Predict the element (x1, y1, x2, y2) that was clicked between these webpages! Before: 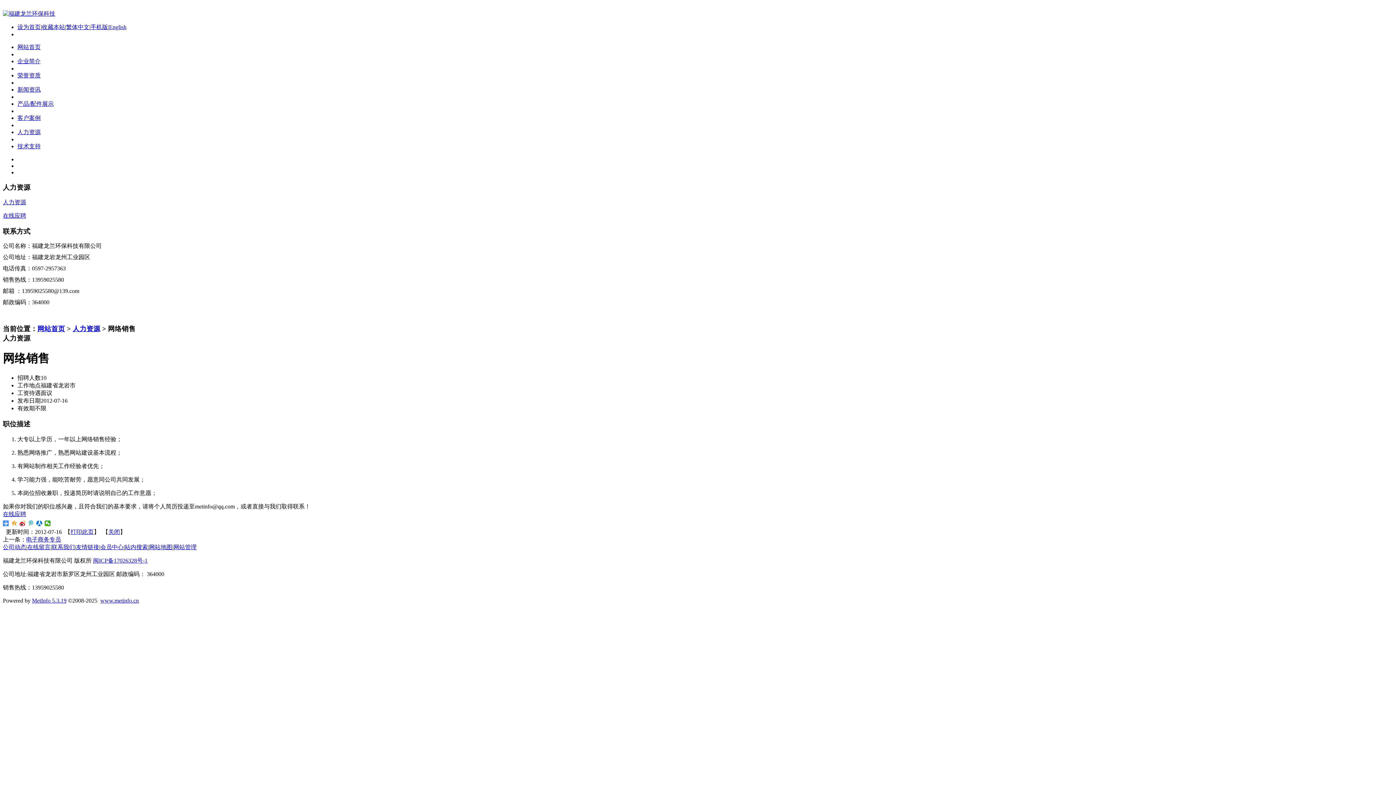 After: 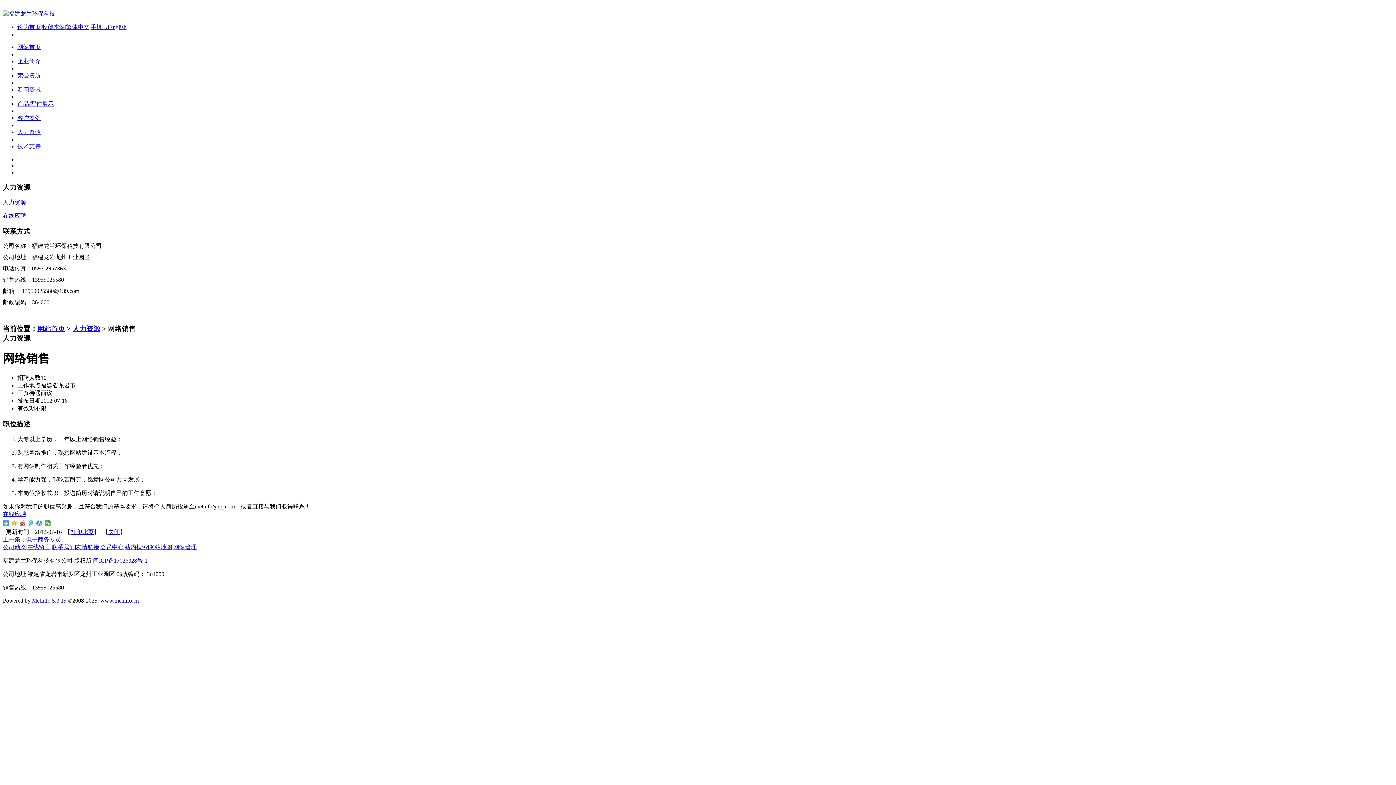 Action: bbox: (36, 520, 42, 526)